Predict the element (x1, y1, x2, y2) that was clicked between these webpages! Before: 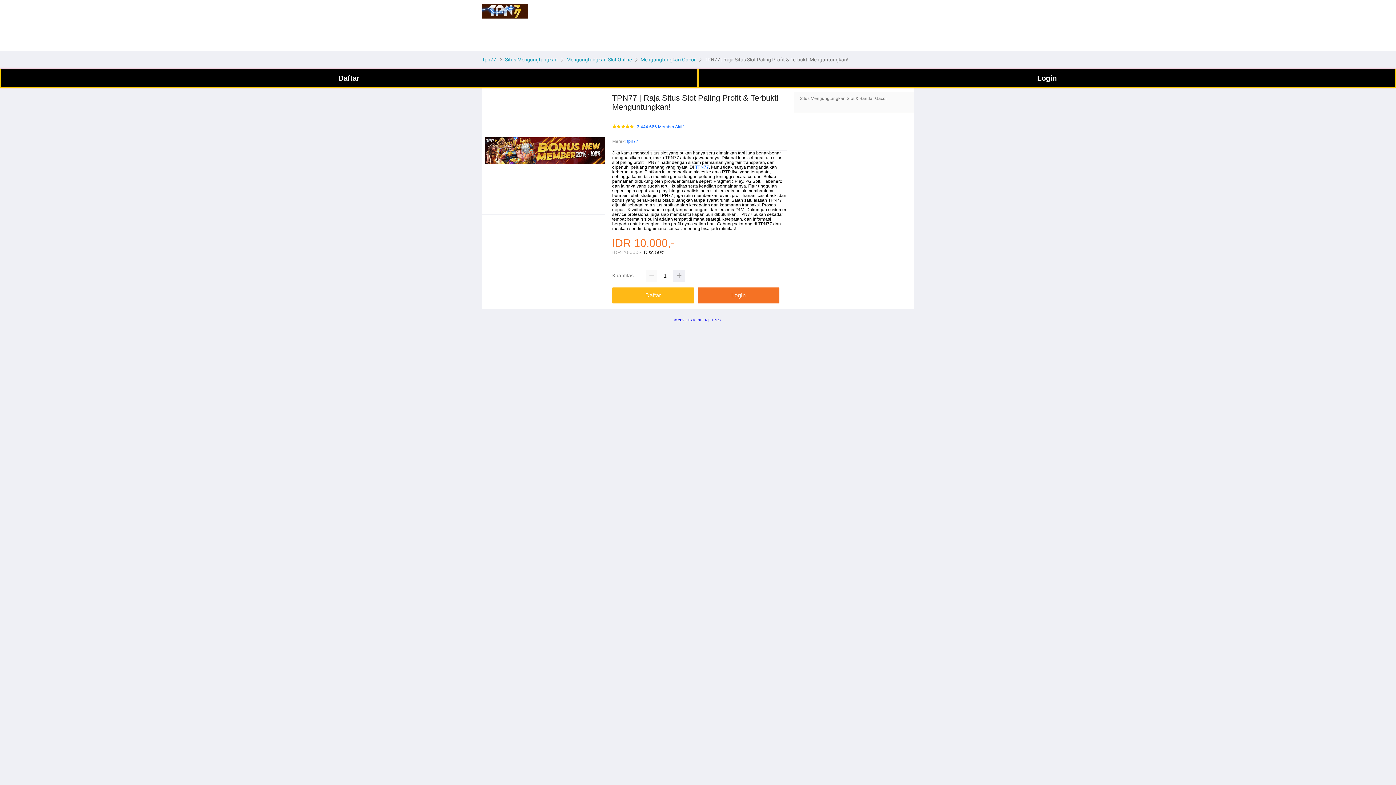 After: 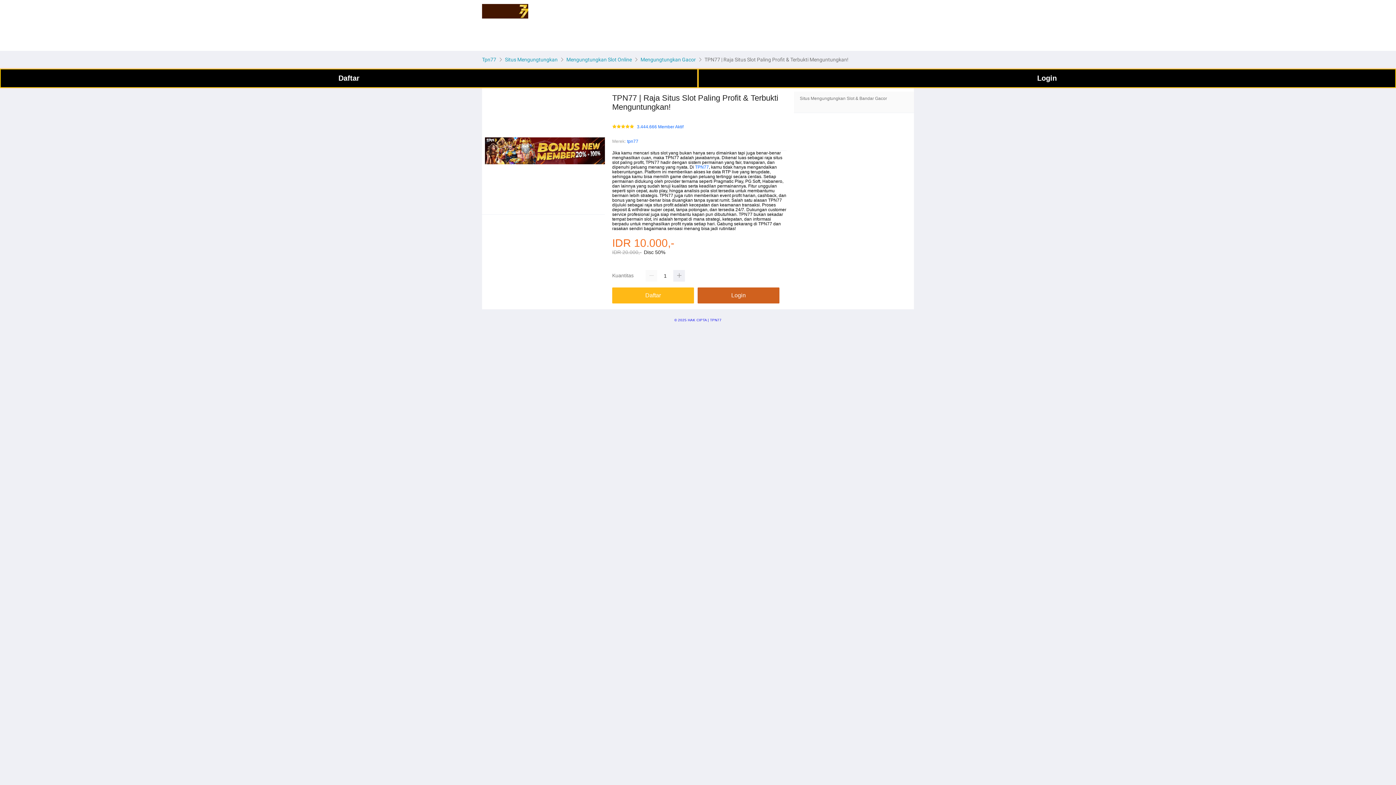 Action: label: Login bbox: (697, 287, 779, 303)